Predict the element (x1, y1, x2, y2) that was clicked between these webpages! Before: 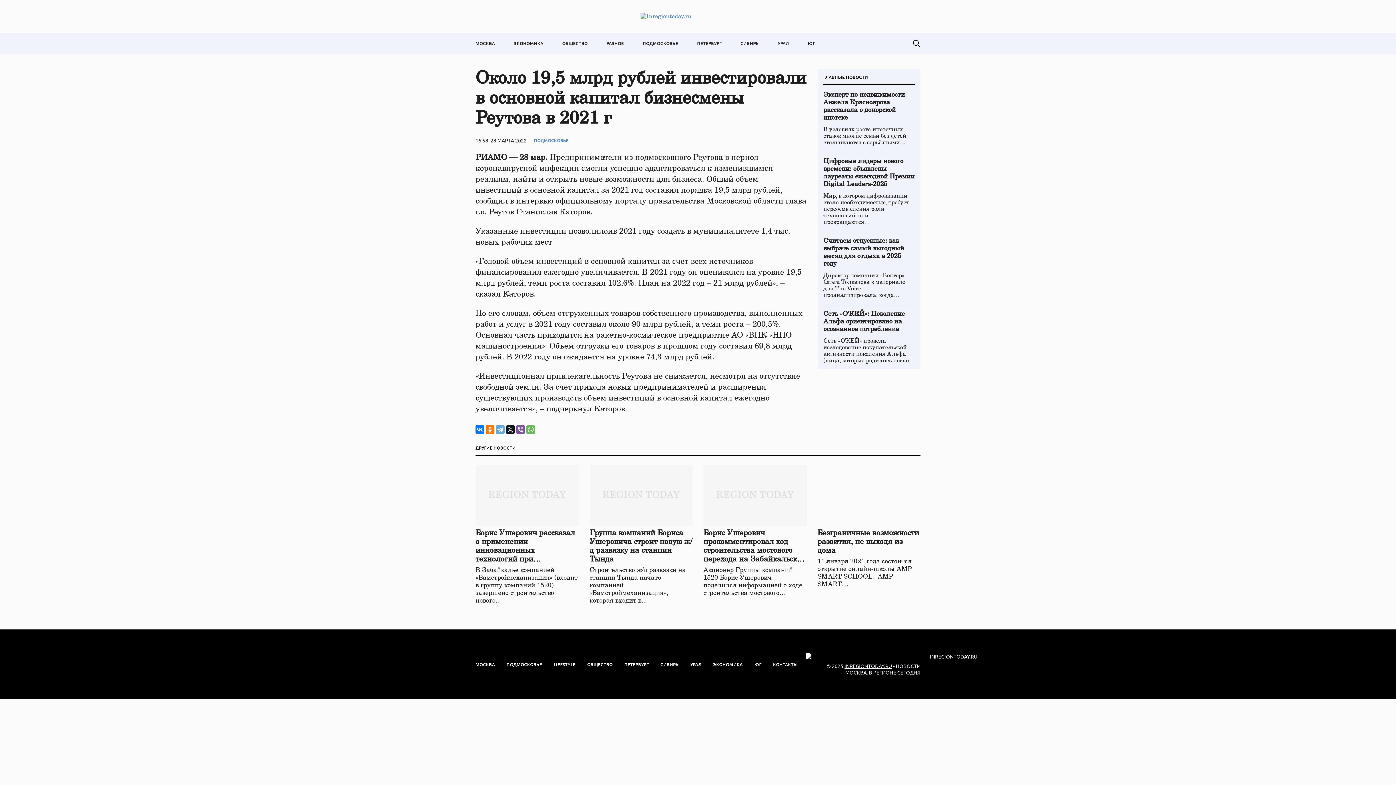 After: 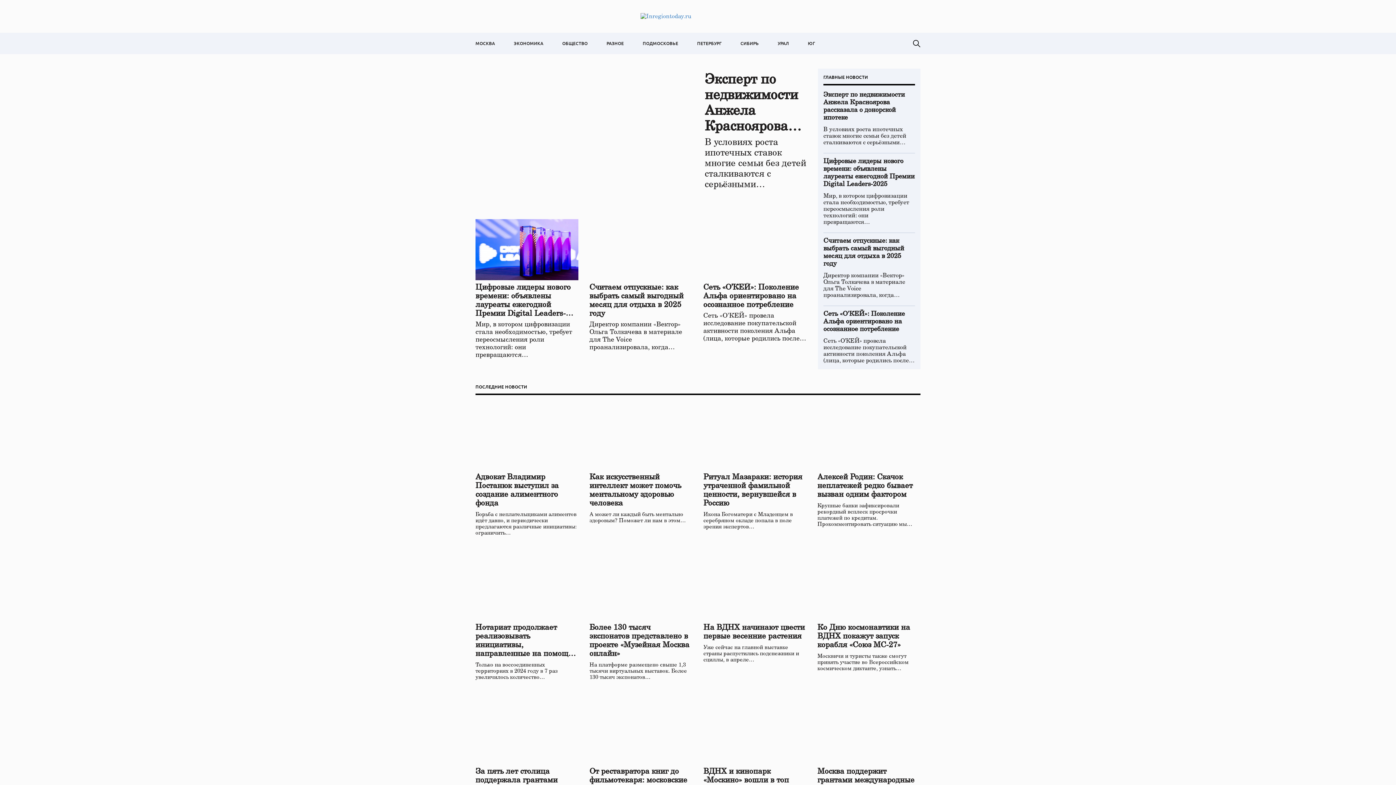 Action: bbox: (475, 13, 920, 19)